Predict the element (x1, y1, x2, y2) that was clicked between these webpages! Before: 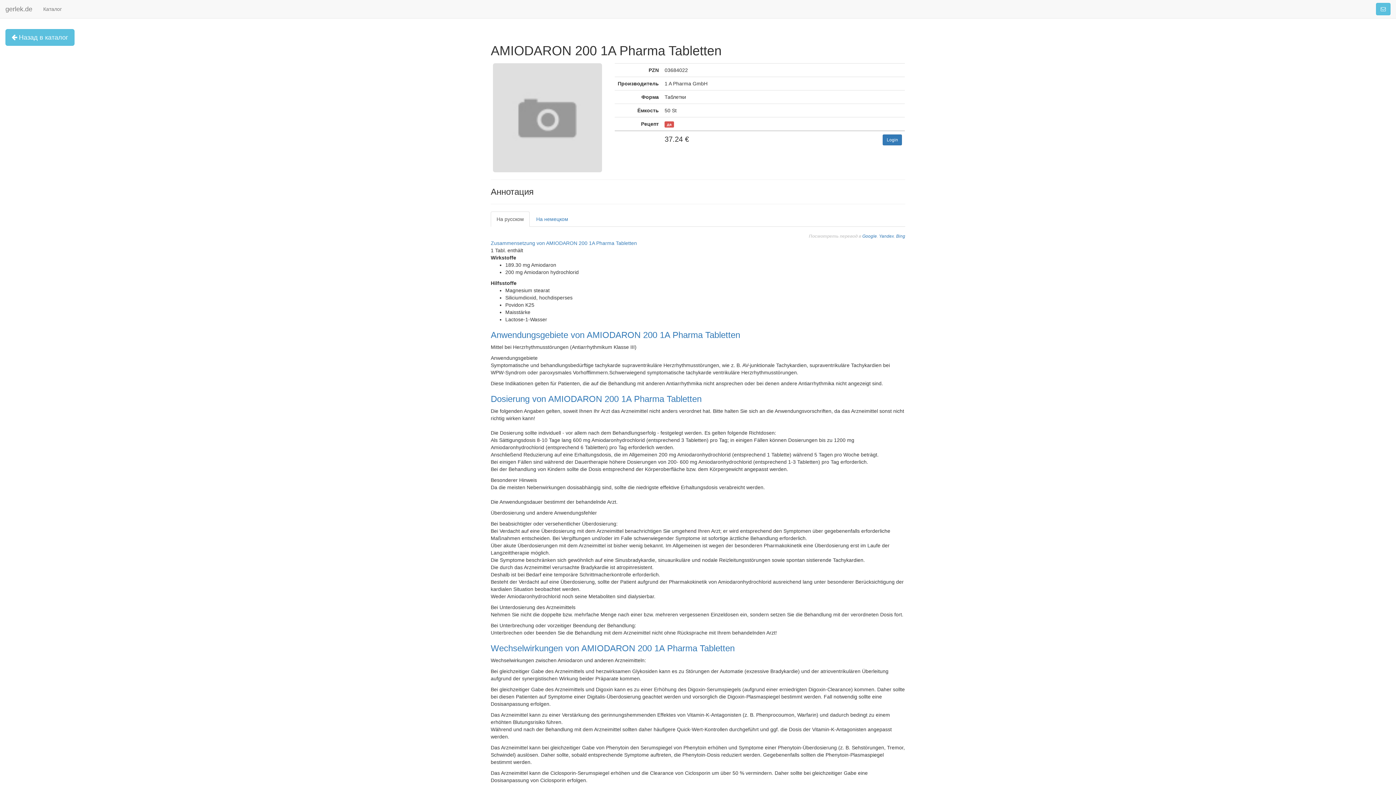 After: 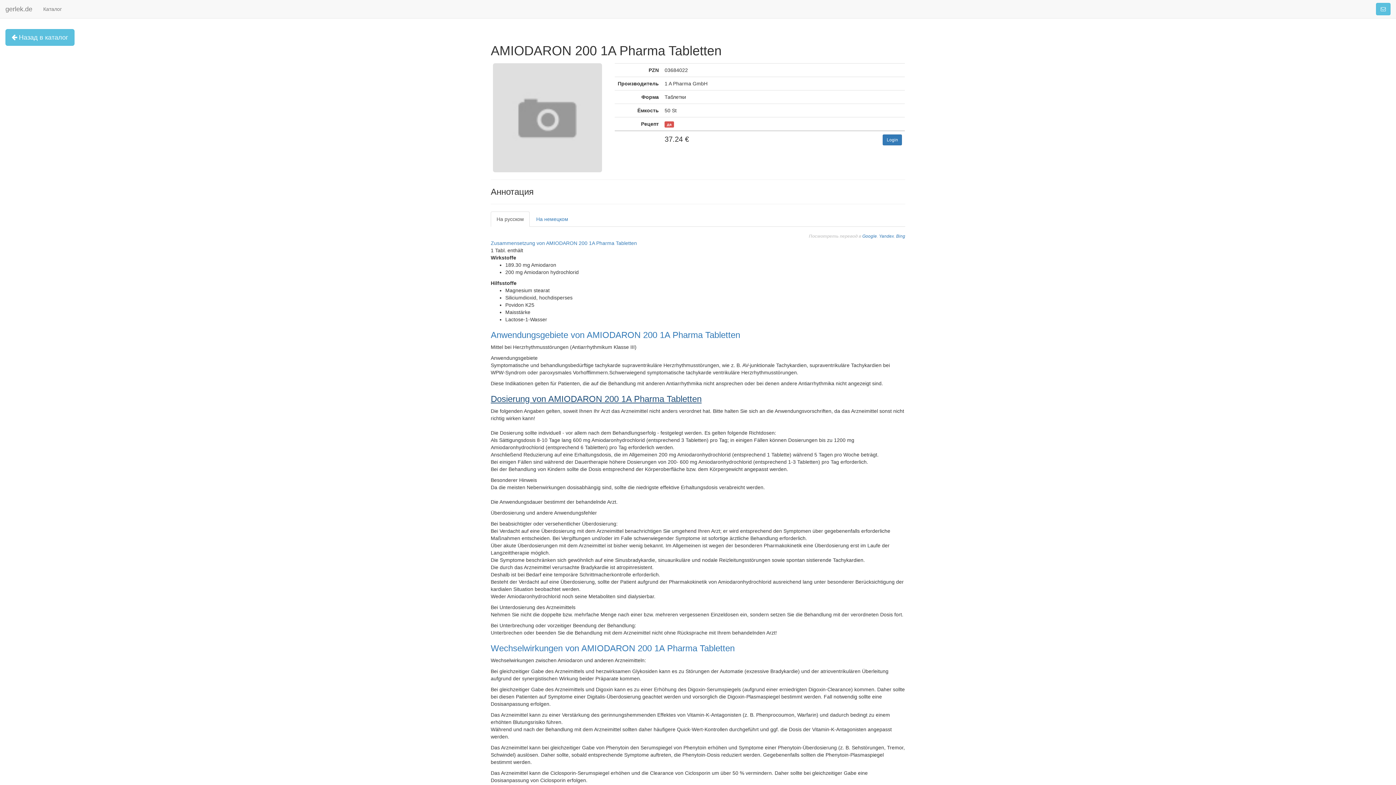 Action: label: Dosierung von AMIODARON 200 1A Pharma Tabletten bbox: (490, 394, 701, 404)